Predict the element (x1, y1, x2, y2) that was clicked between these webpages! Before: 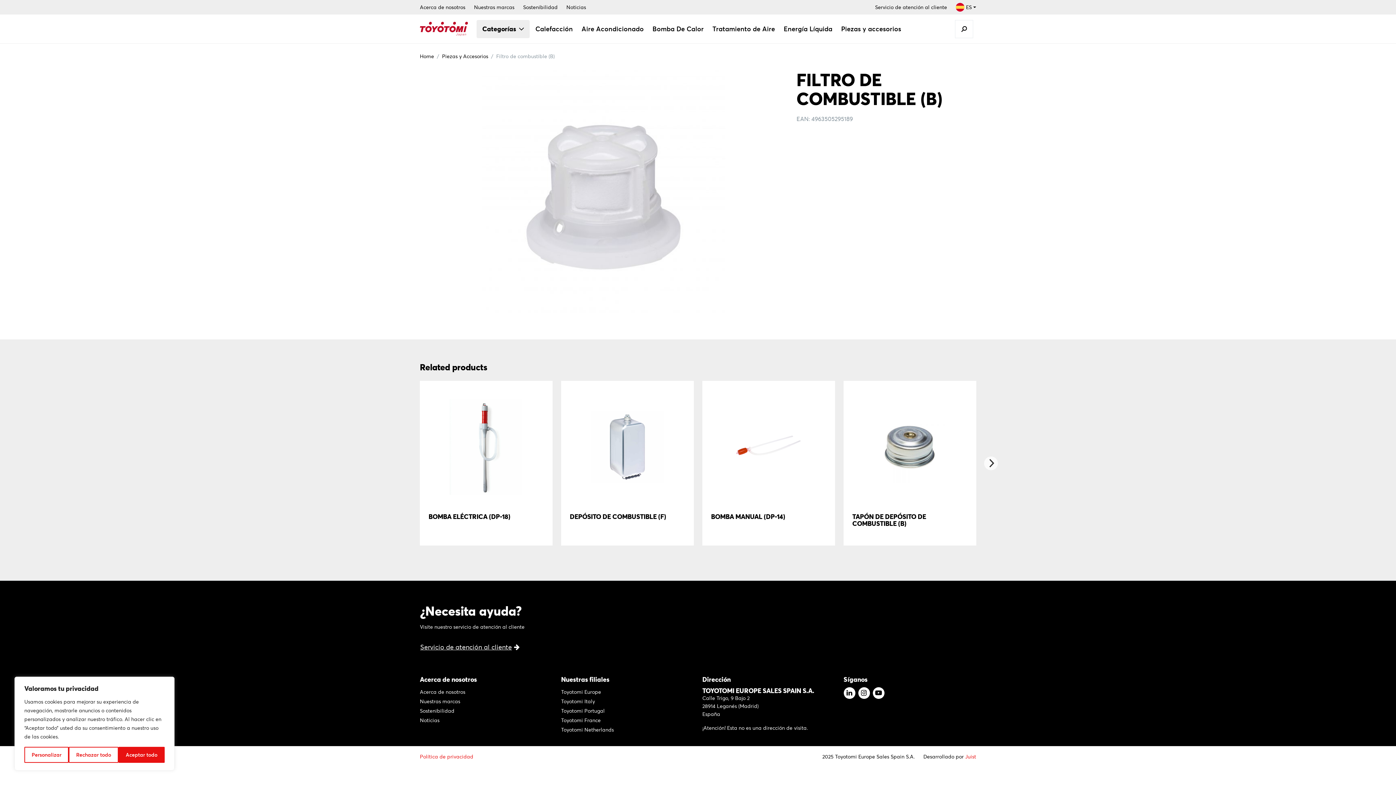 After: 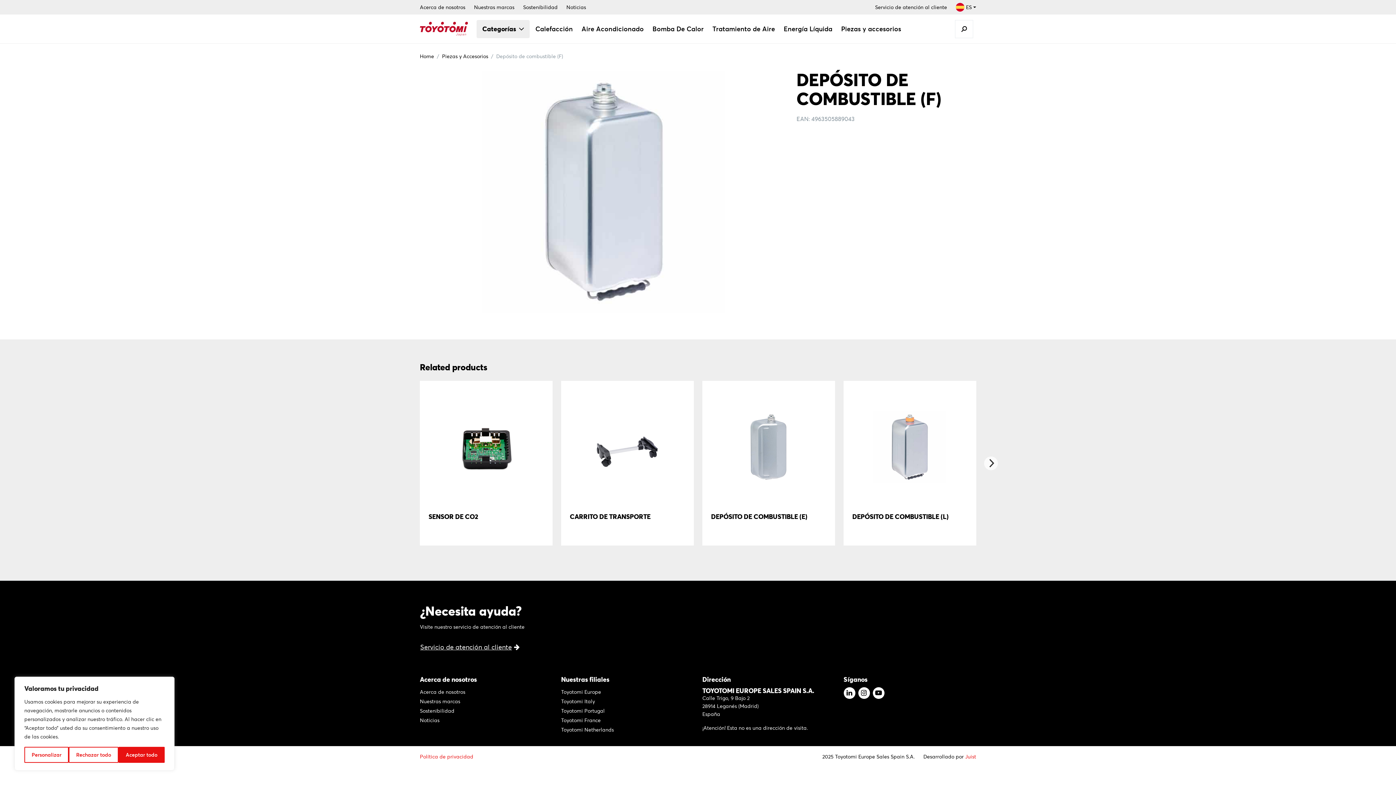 Action: bbox: (570, 512, 666, 521) label: DEPÓSITO DE COMBUSTIBLE (F)